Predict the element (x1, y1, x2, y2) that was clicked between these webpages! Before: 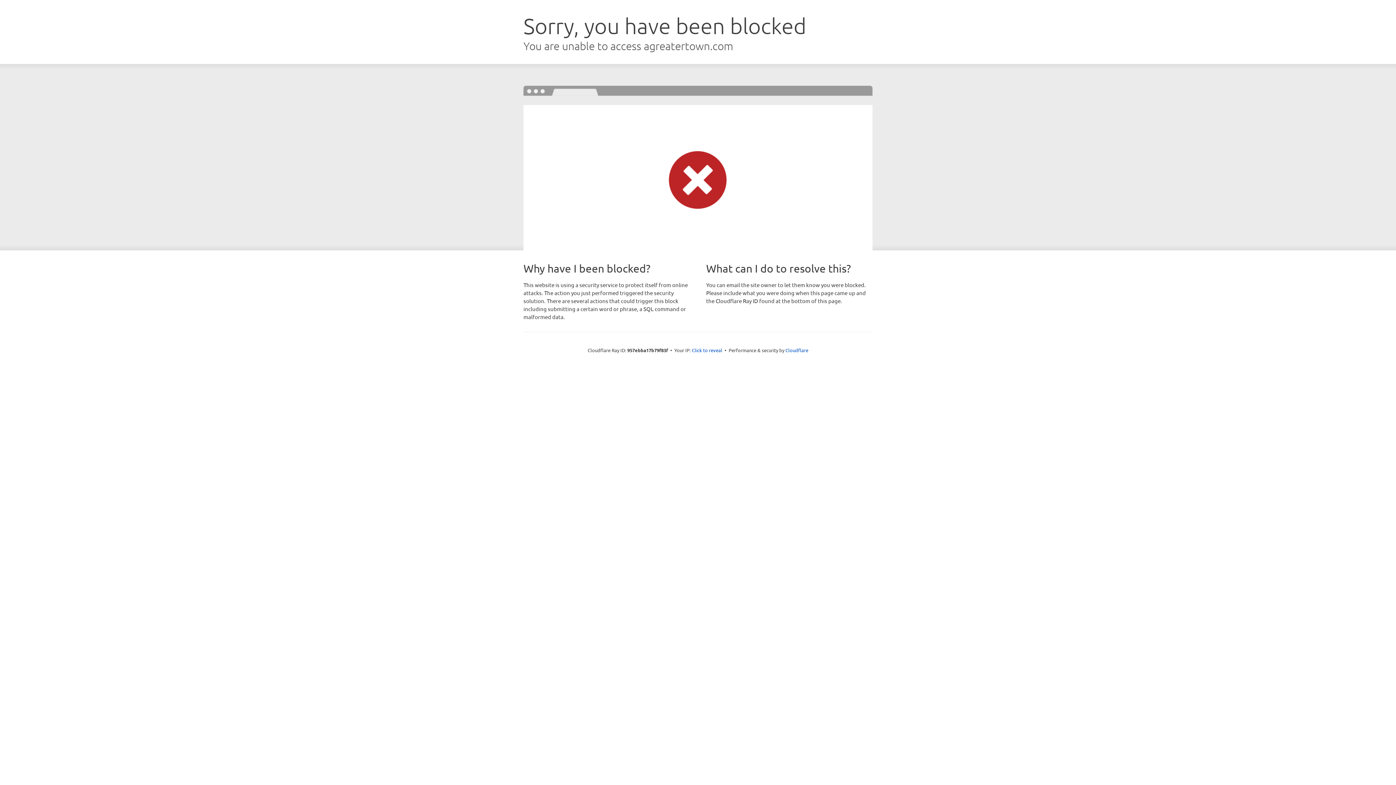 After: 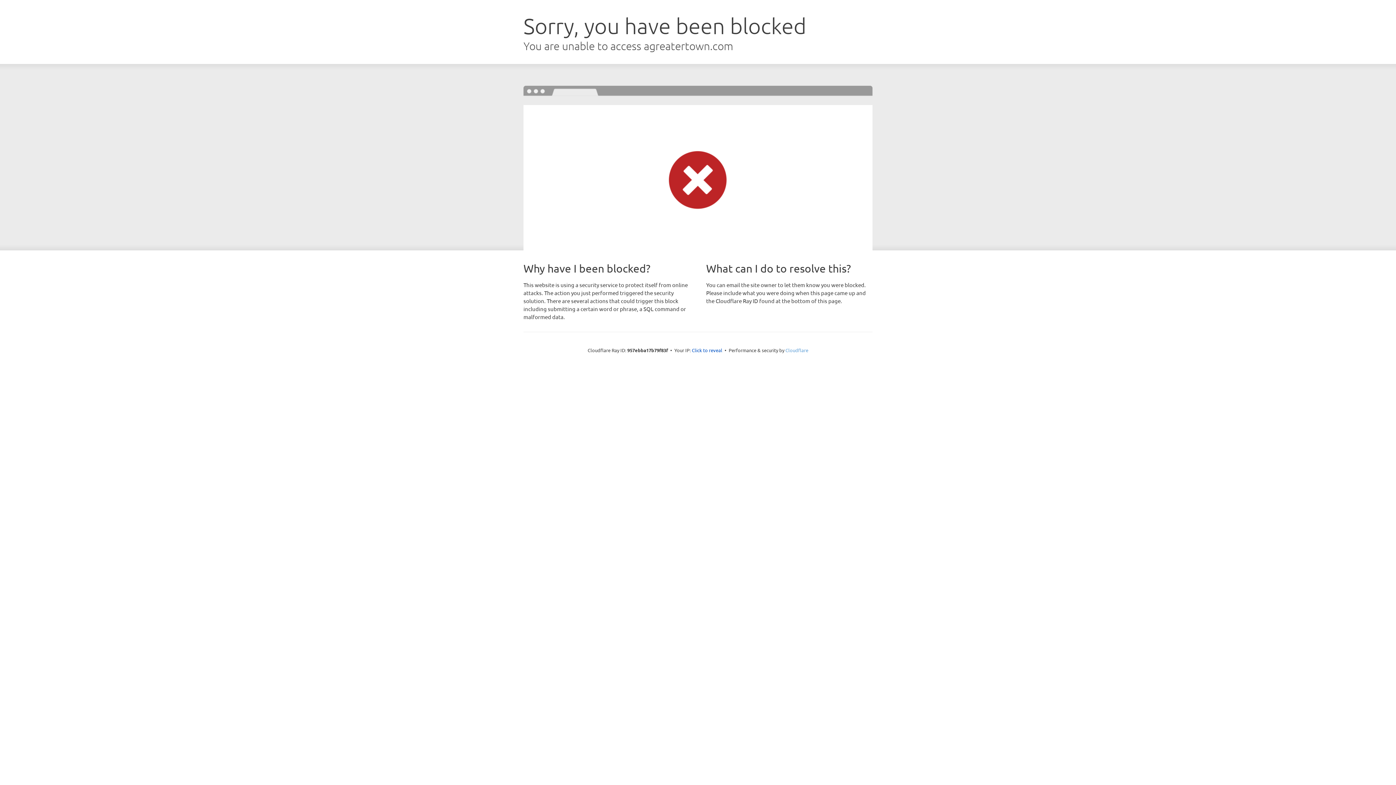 Action: bbox: (785, 347, 808, 353) label: Cloudflare